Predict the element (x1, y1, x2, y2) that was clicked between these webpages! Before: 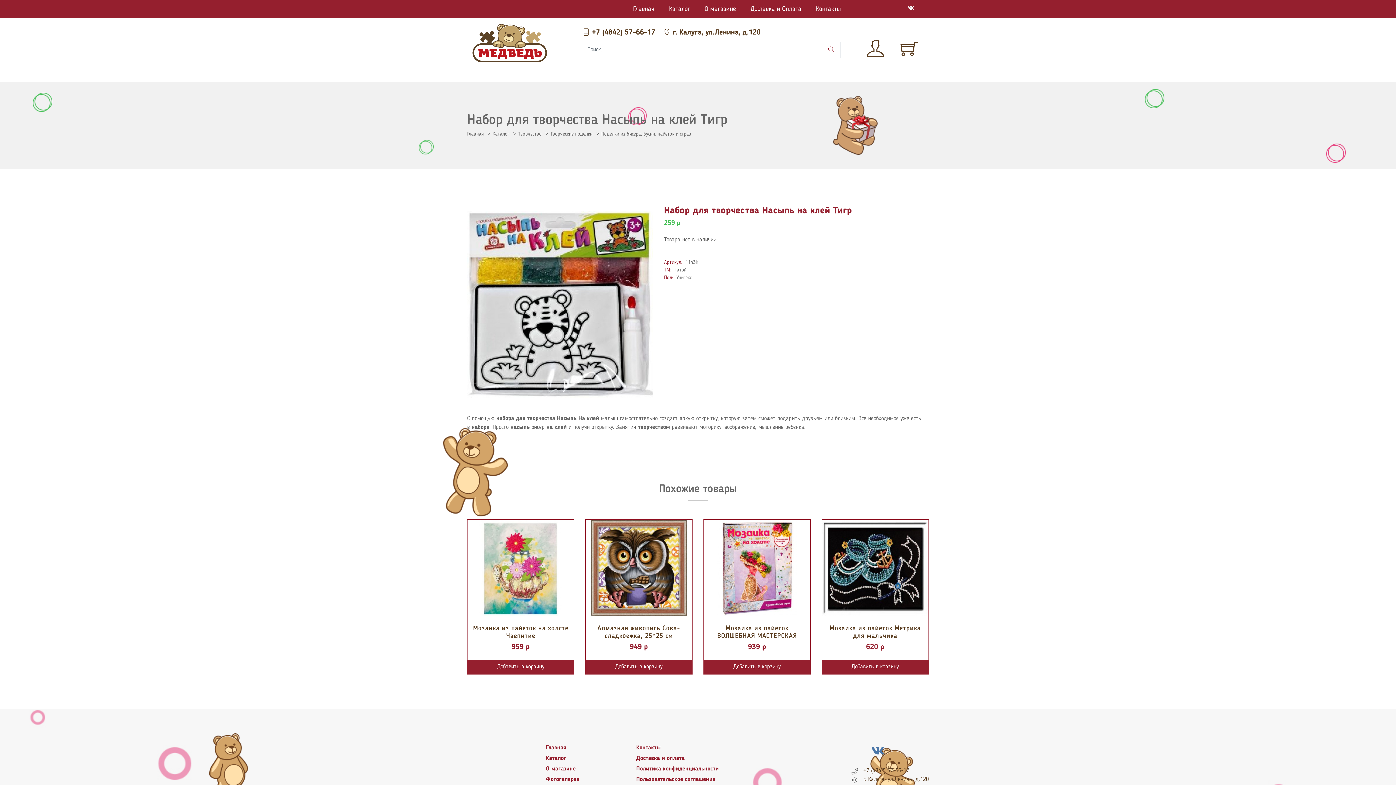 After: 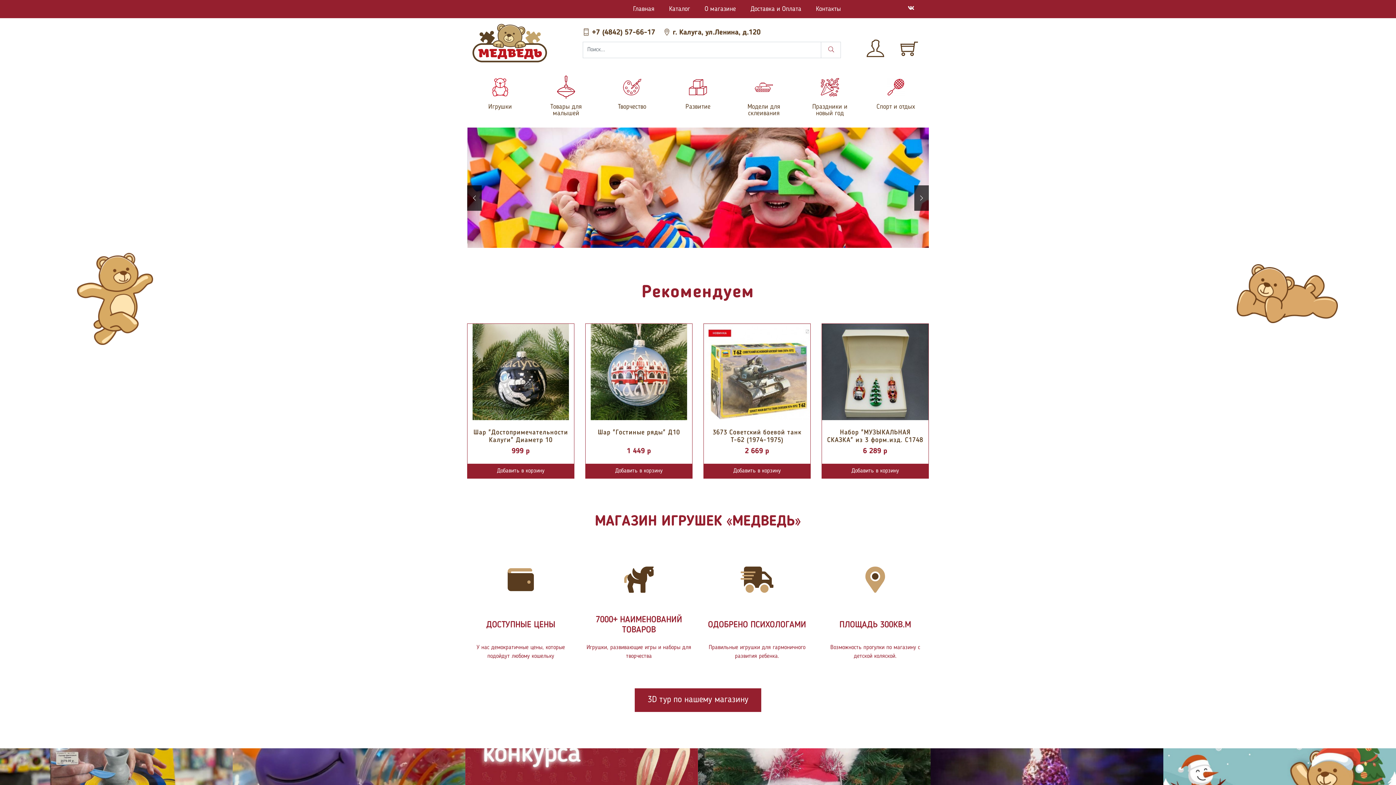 Action: label: Главная bbox: (546, 745, 566, 751)